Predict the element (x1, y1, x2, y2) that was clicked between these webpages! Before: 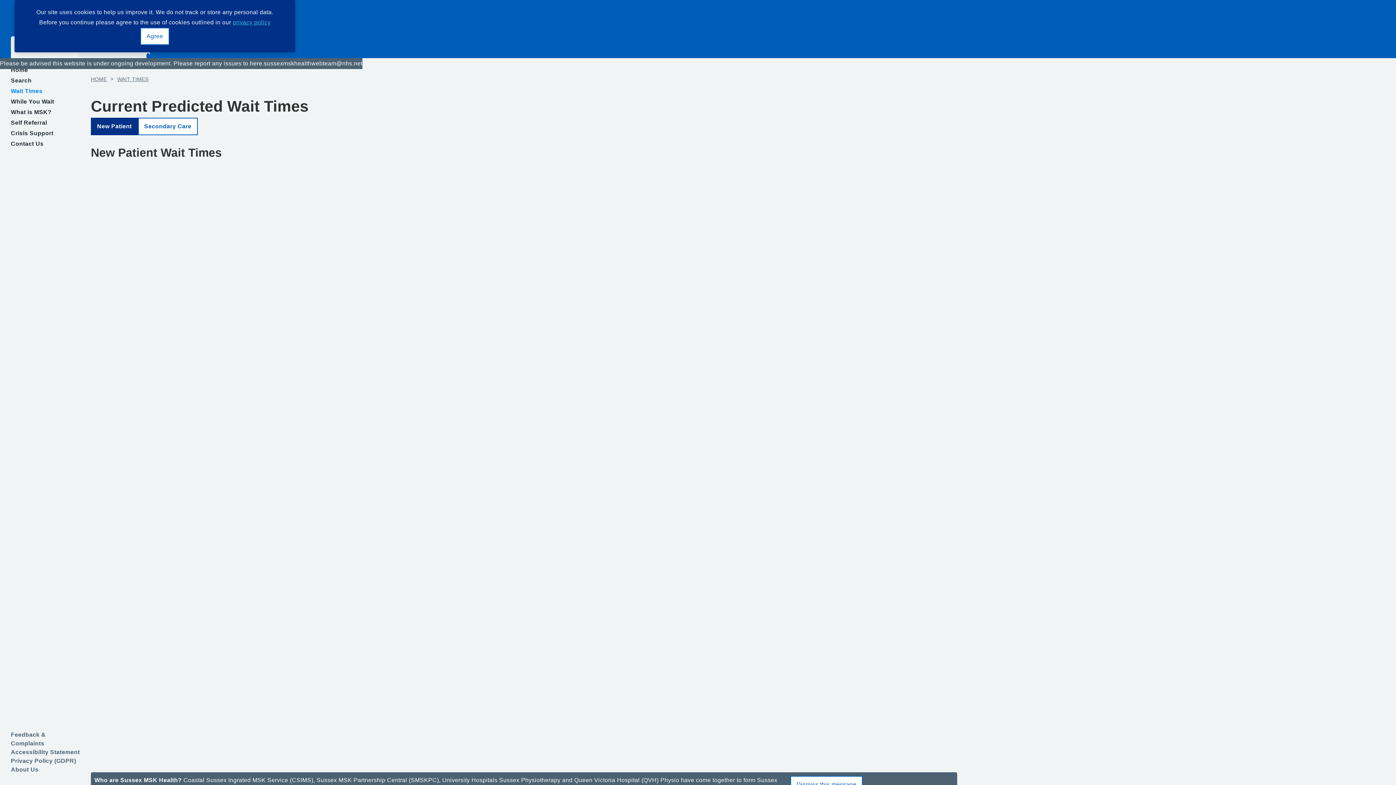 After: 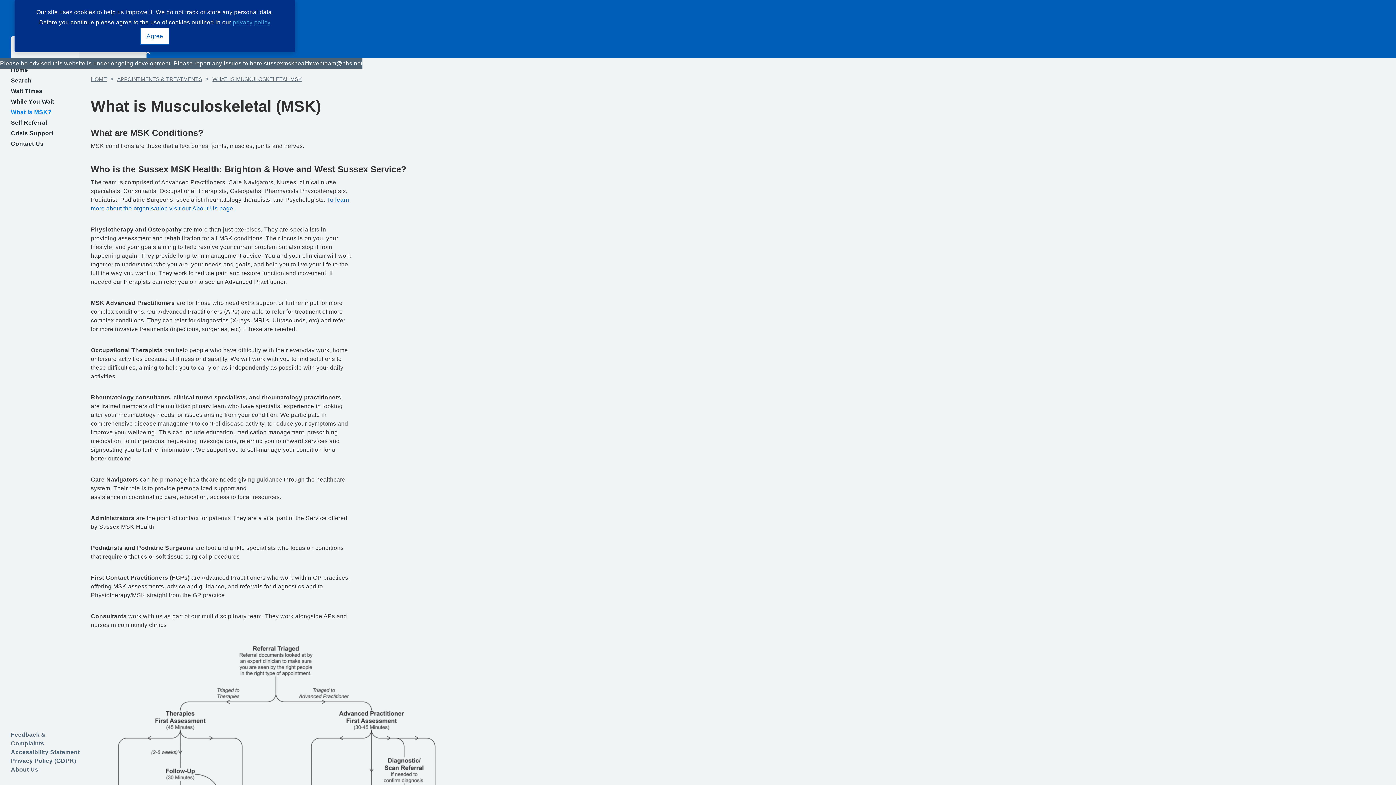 Action: label: What is MSK? bbox: (10, 108, 80, 115)